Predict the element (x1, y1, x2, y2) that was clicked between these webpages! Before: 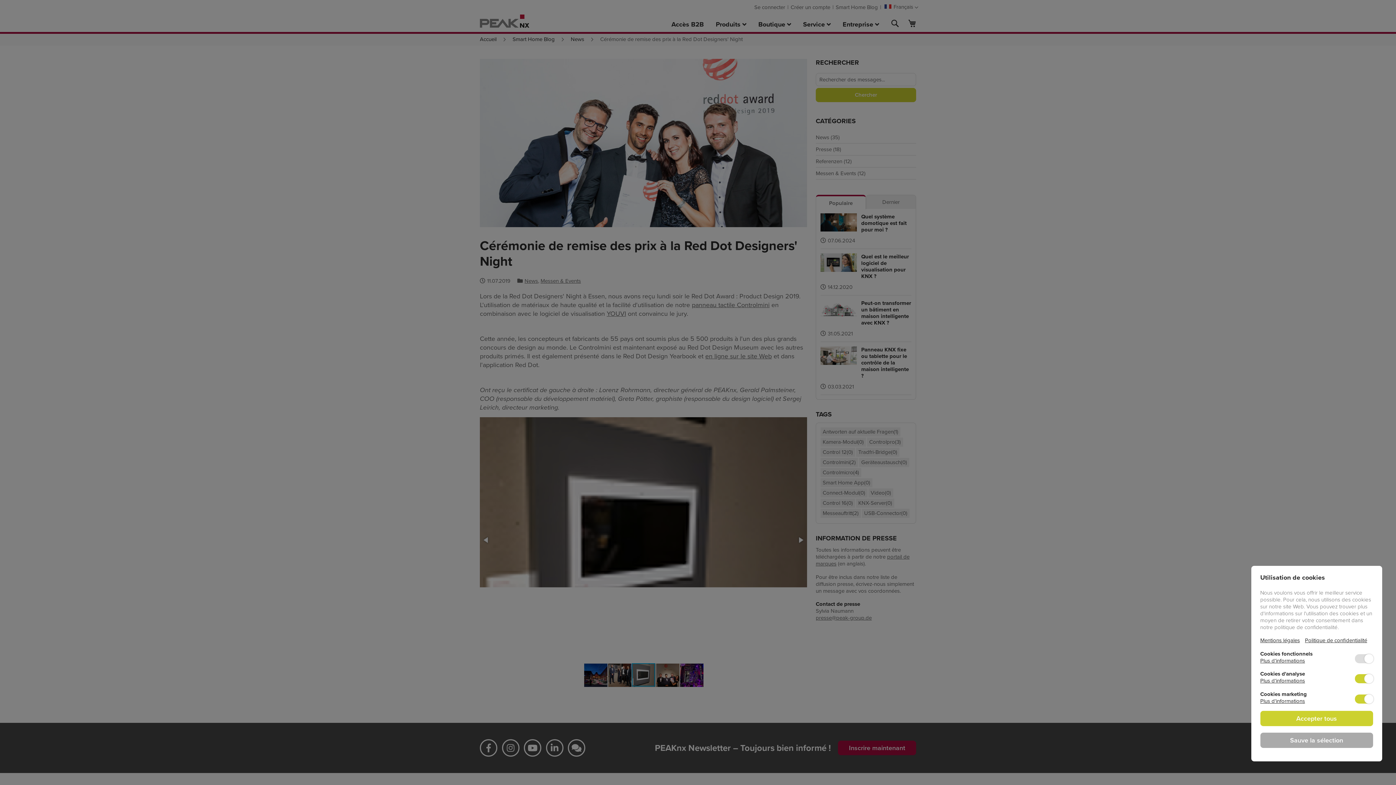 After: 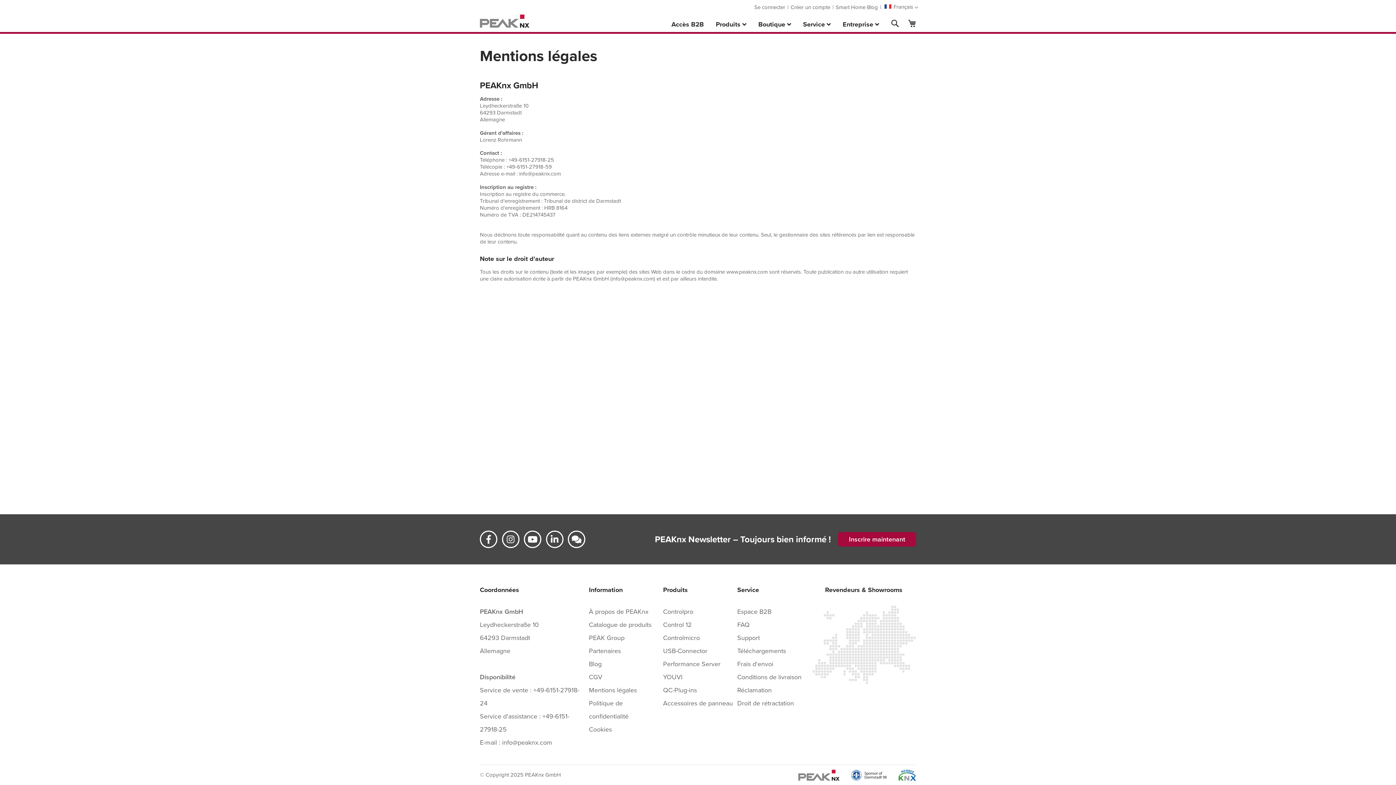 Action: label: Mentions légales bbox: (1260, 636, 1300, 644)